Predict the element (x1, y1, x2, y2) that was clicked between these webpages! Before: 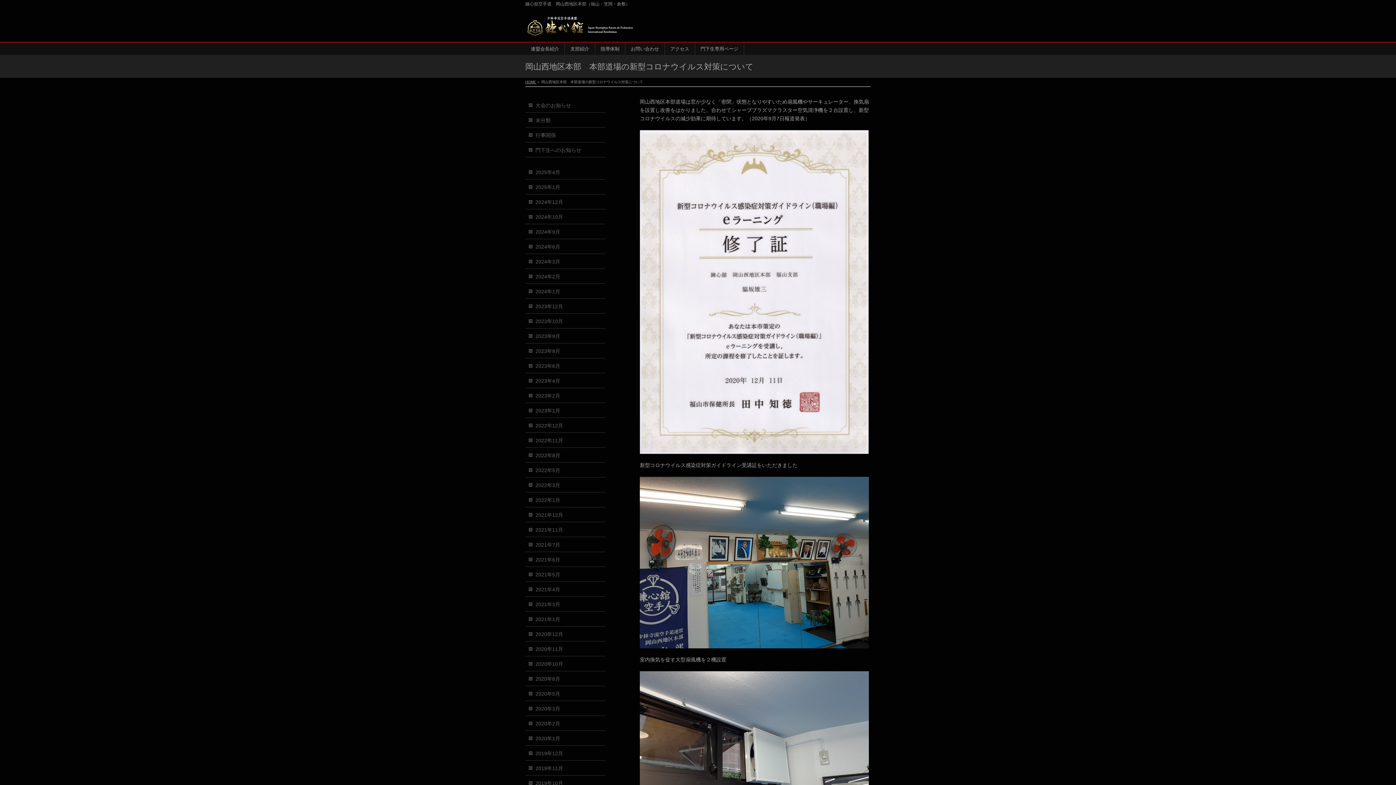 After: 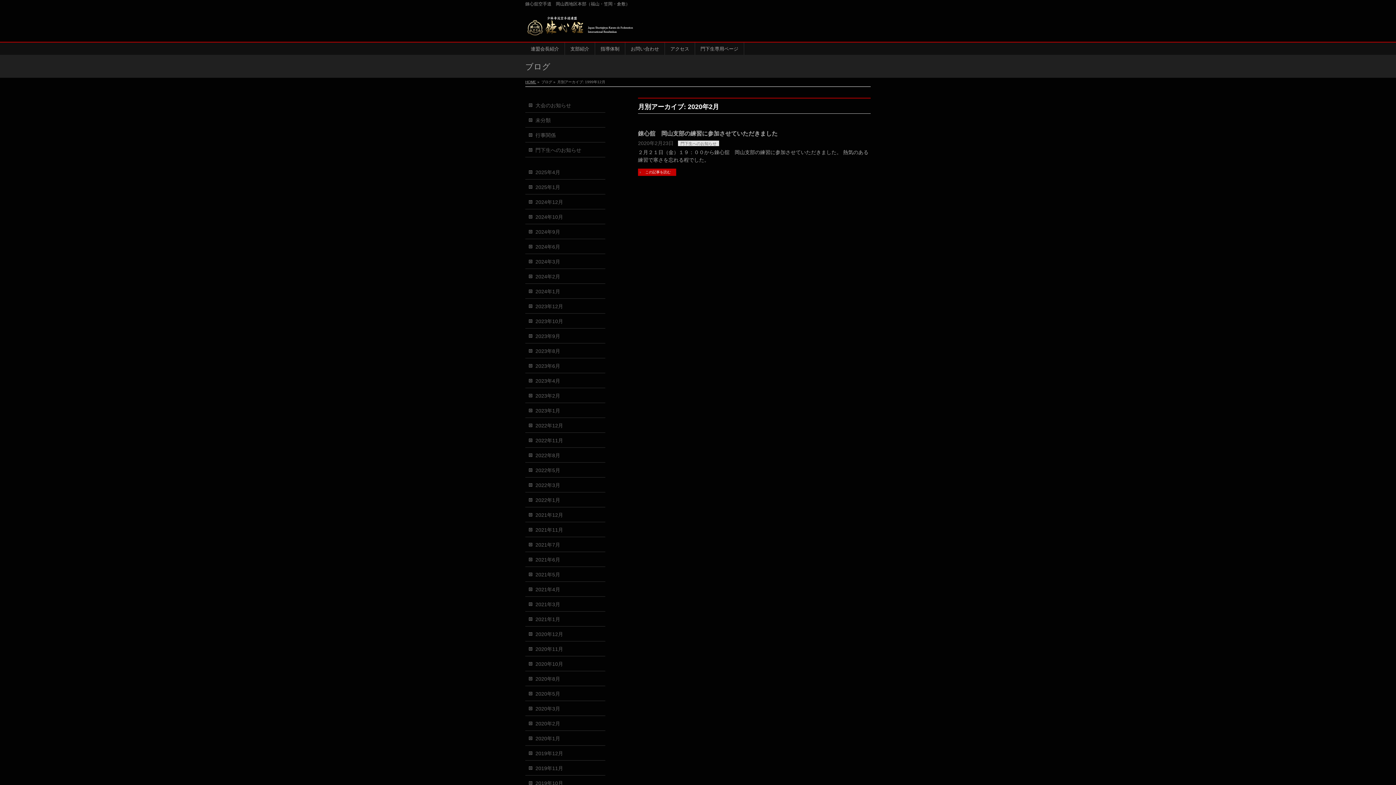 Action: label: 2020年2月 bbox: (525, 716, 605, 730)